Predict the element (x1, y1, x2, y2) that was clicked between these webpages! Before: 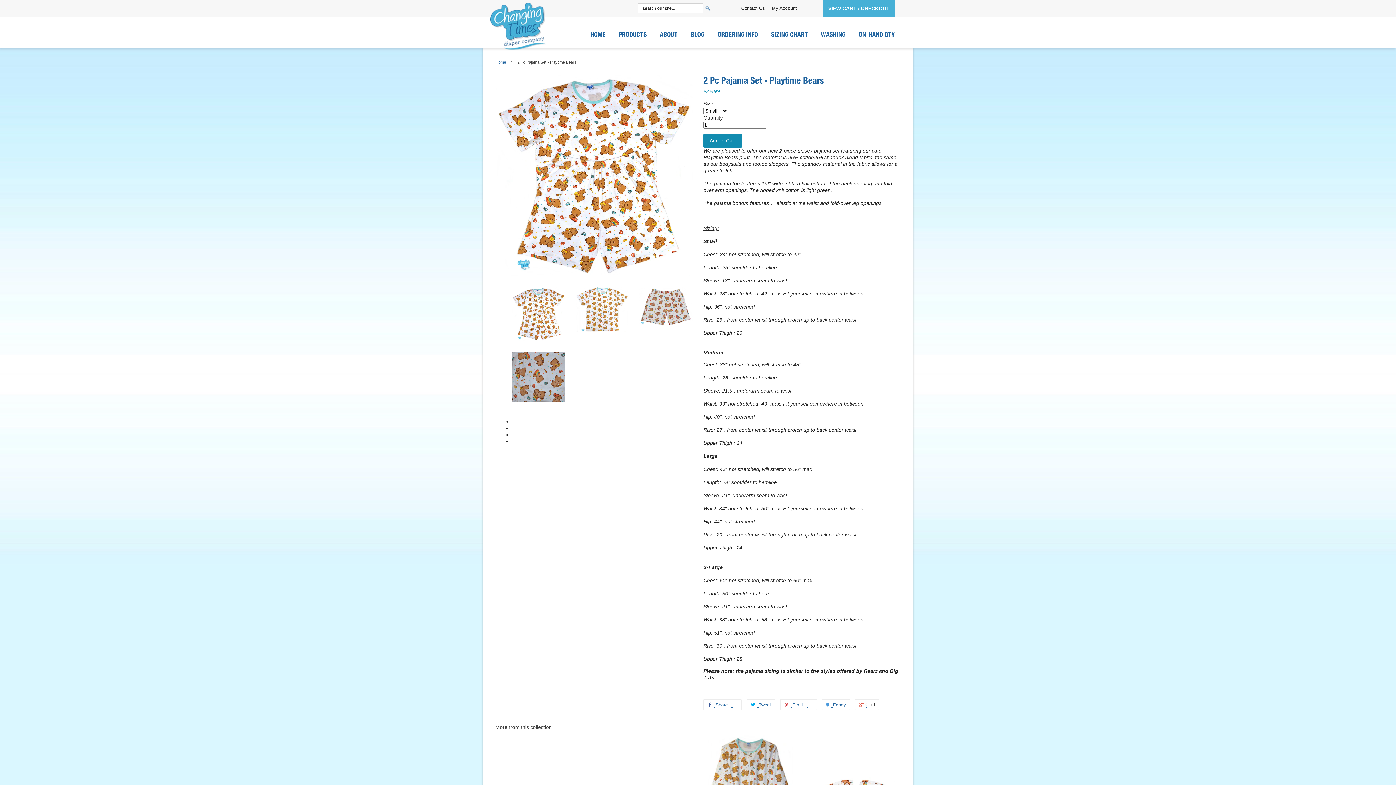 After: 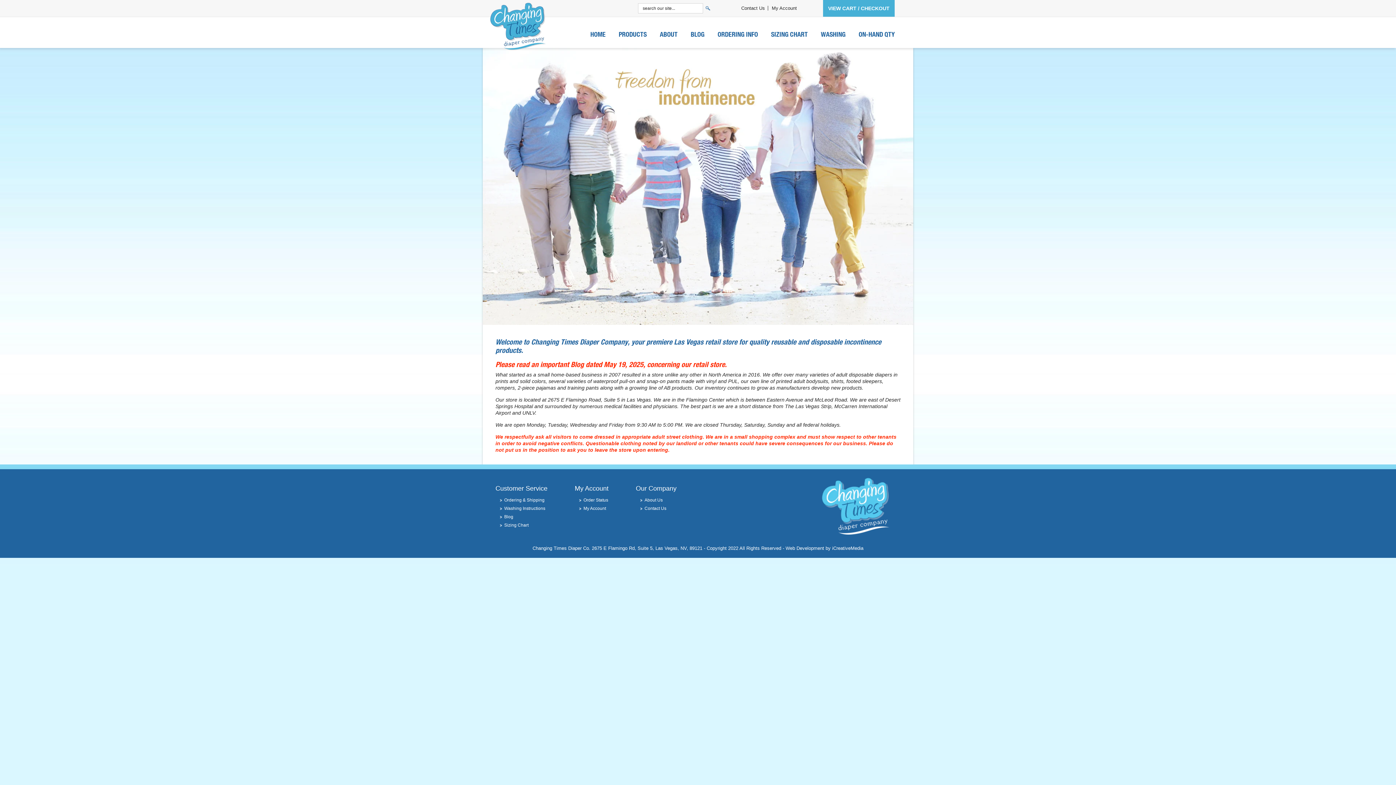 Action: bbox: (490, 41, 546, 52)